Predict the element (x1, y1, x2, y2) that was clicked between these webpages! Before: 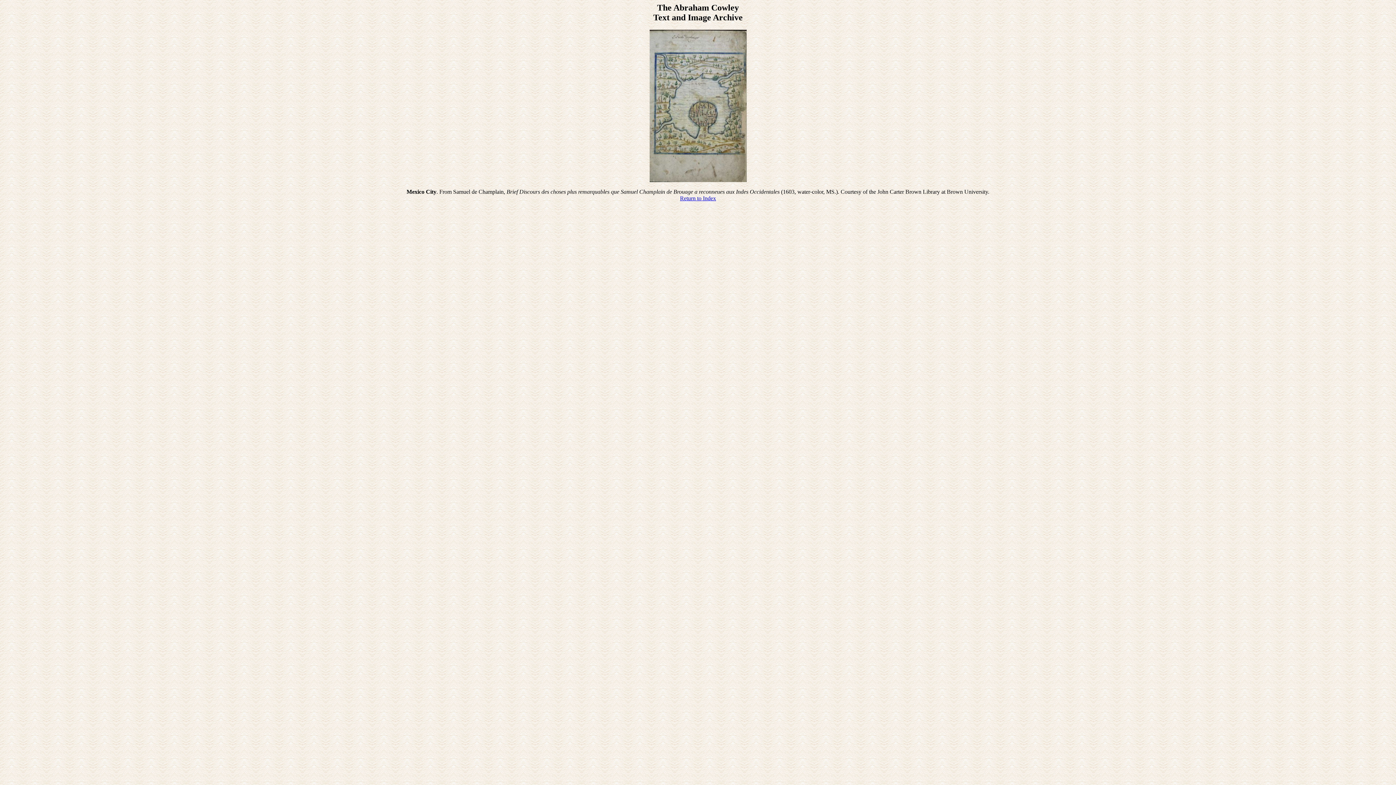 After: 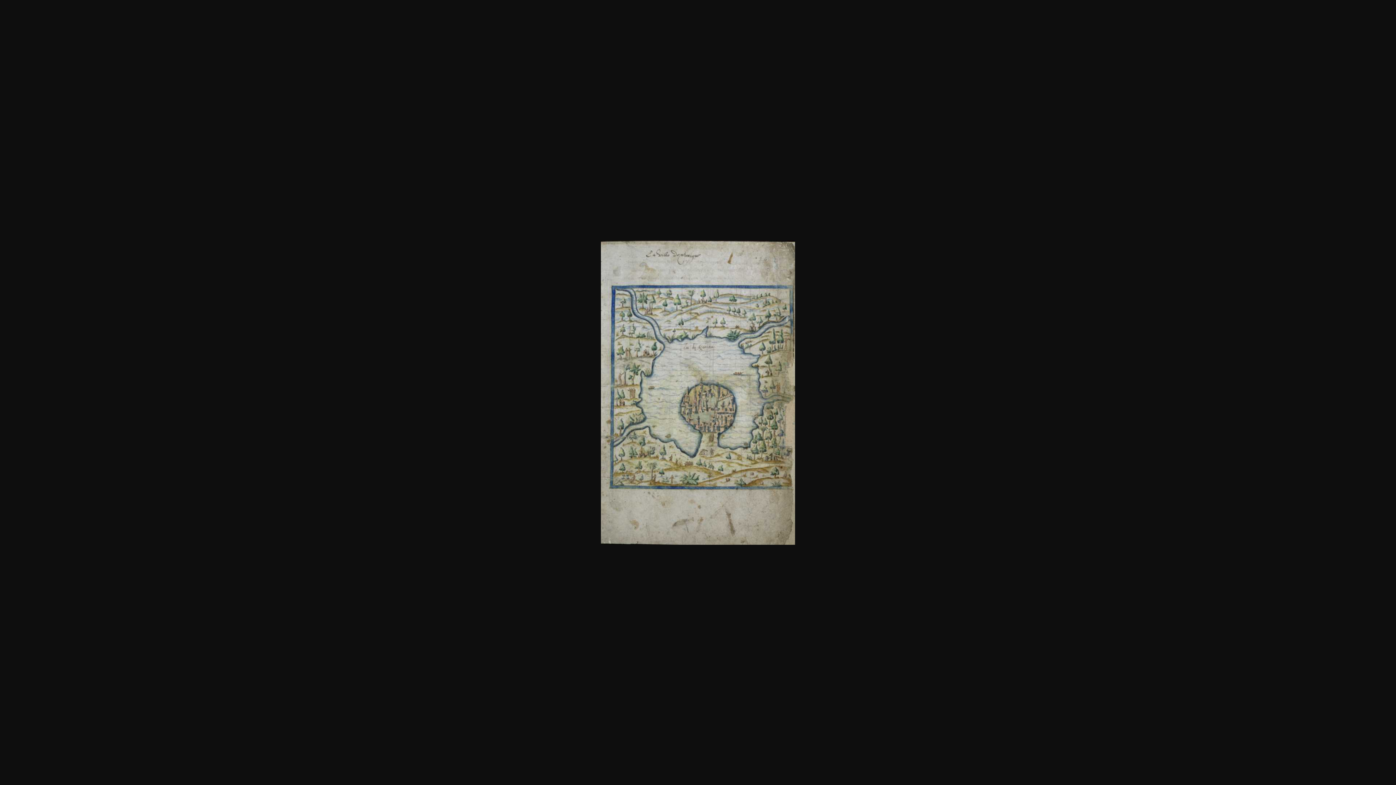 Action: bbox: (649, 177, 746, 183)